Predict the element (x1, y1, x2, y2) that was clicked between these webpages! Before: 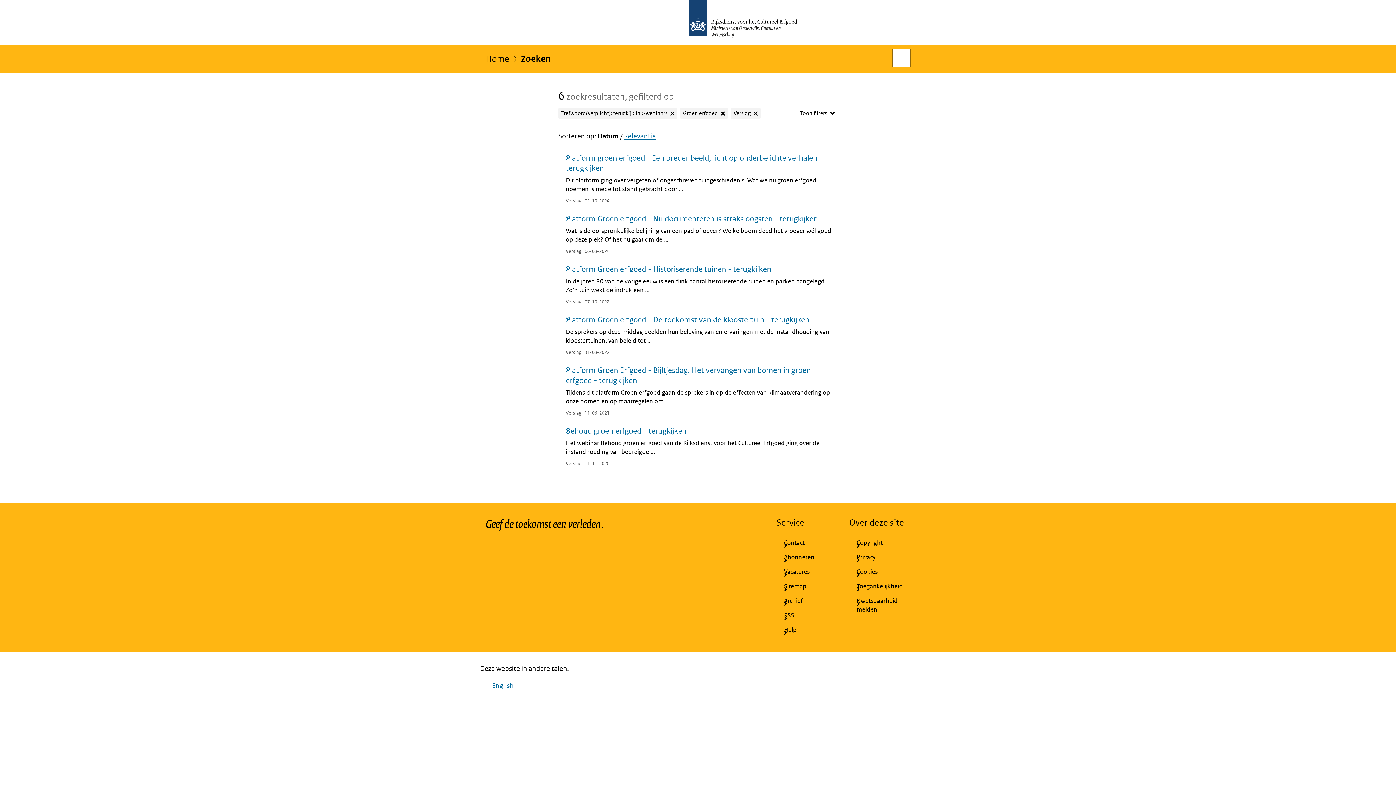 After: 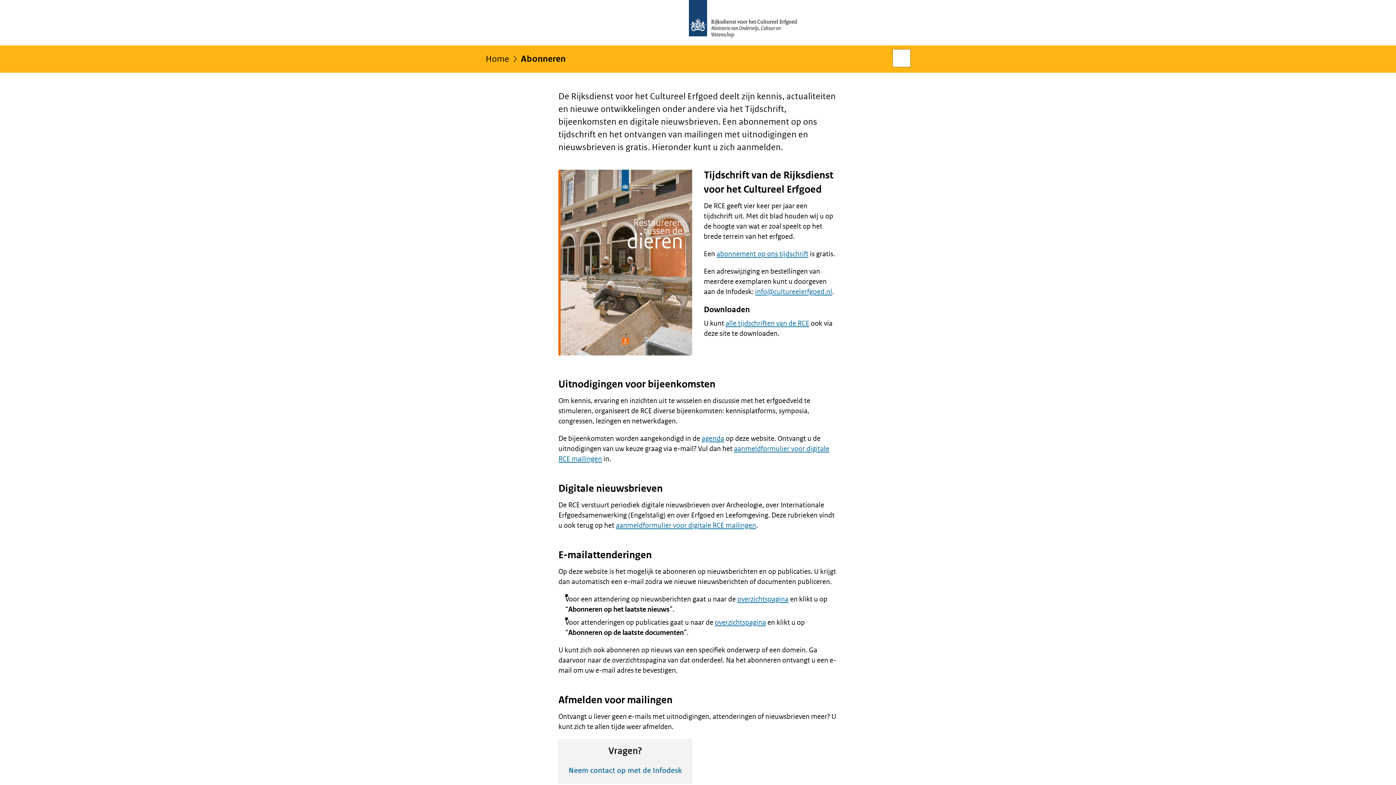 Action: label: Abonneren bbox: (776, 550, 837, 565)